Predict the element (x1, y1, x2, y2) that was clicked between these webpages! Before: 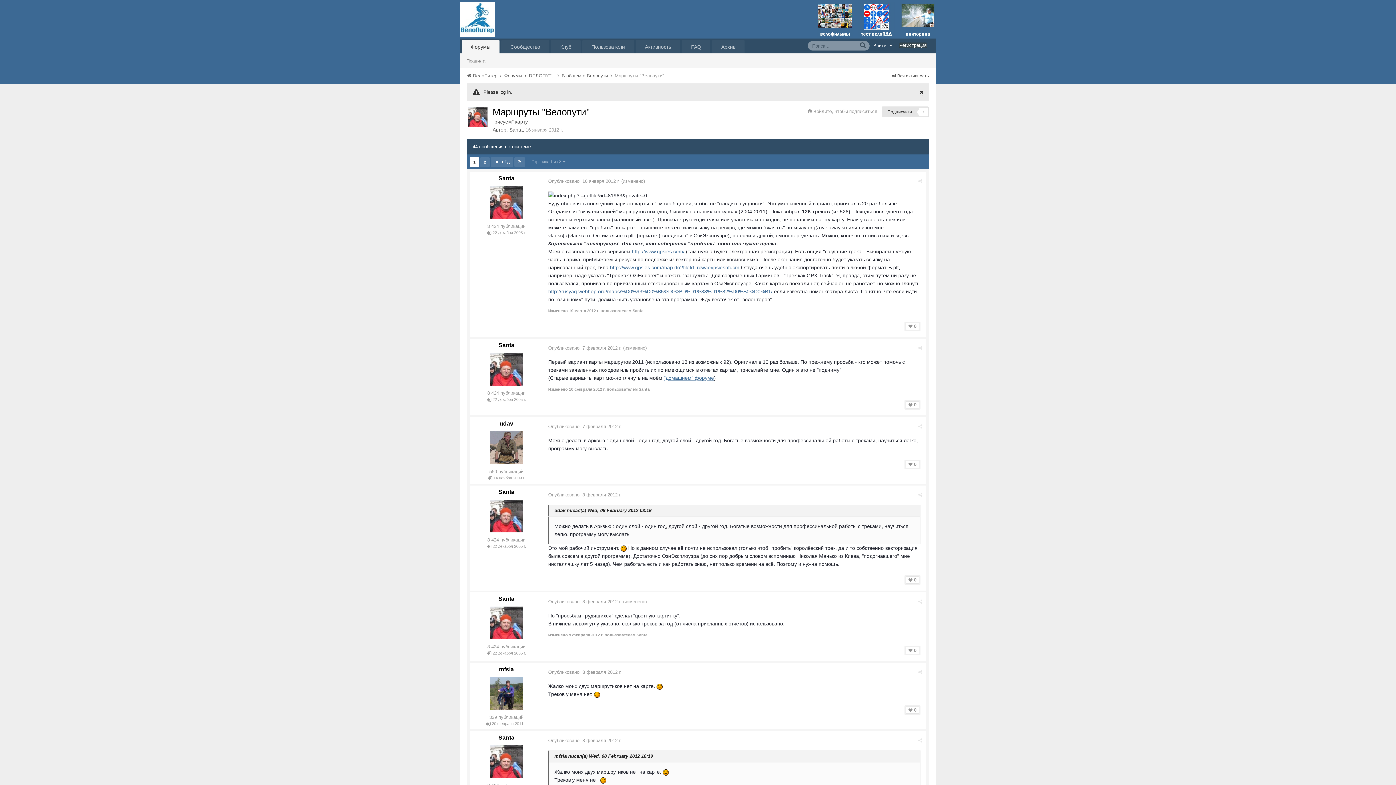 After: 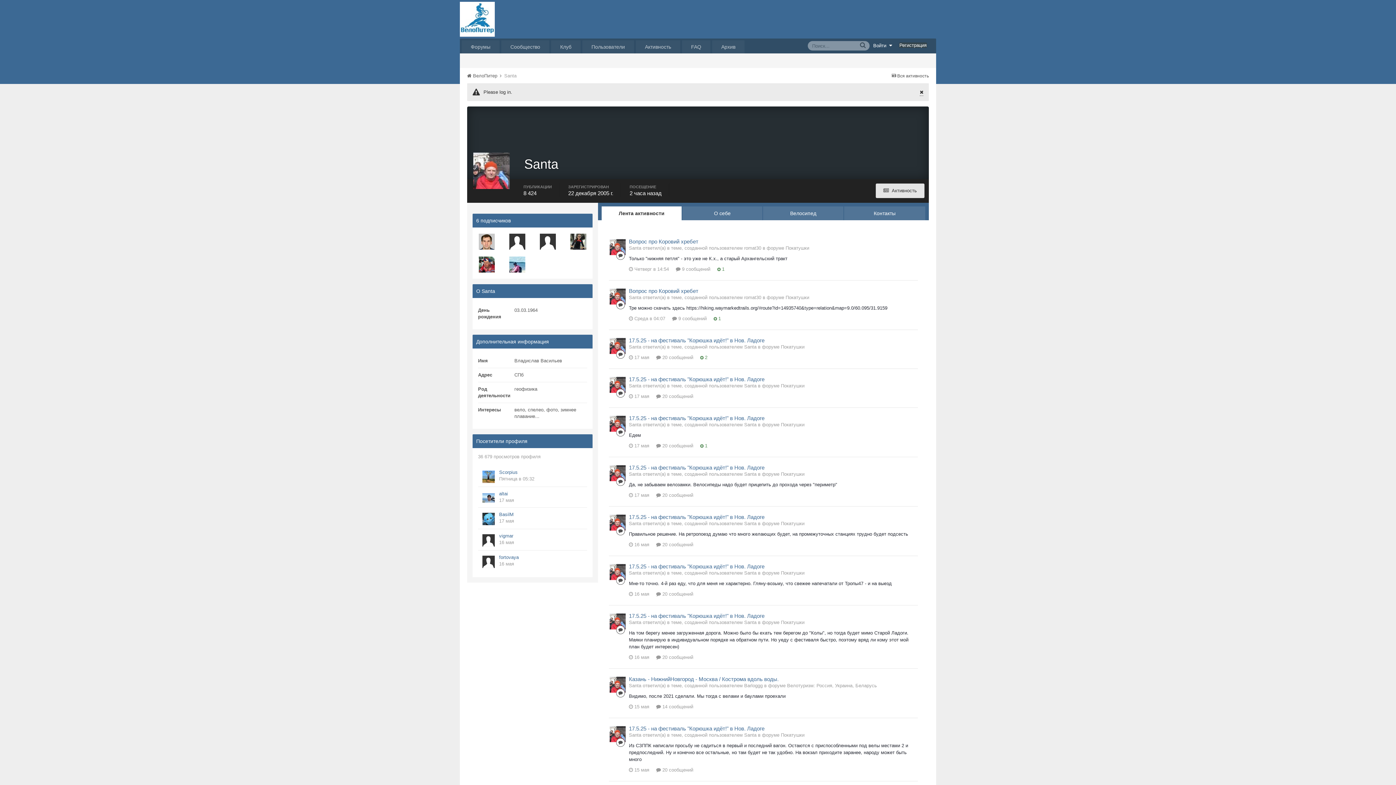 Action: bbox: (490, 500, 522, 532)